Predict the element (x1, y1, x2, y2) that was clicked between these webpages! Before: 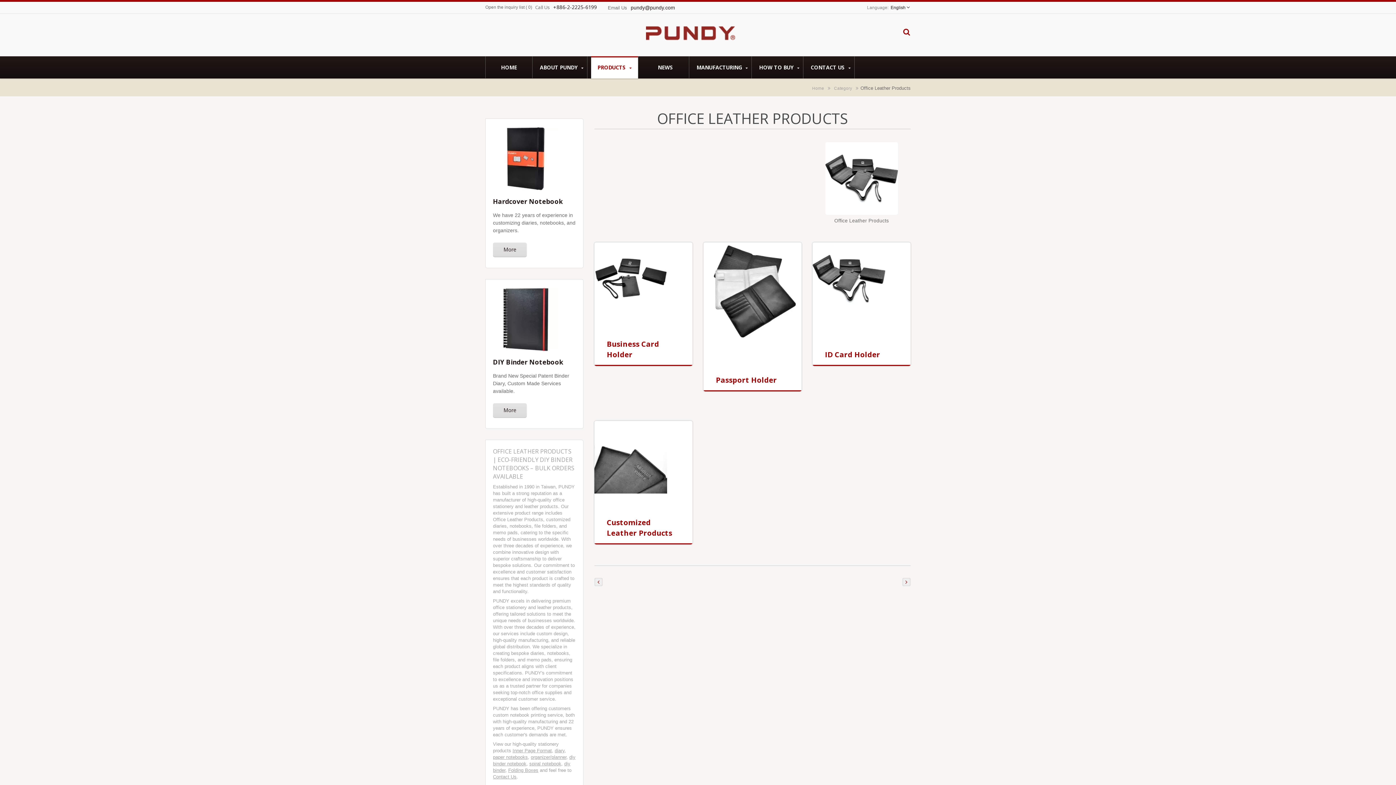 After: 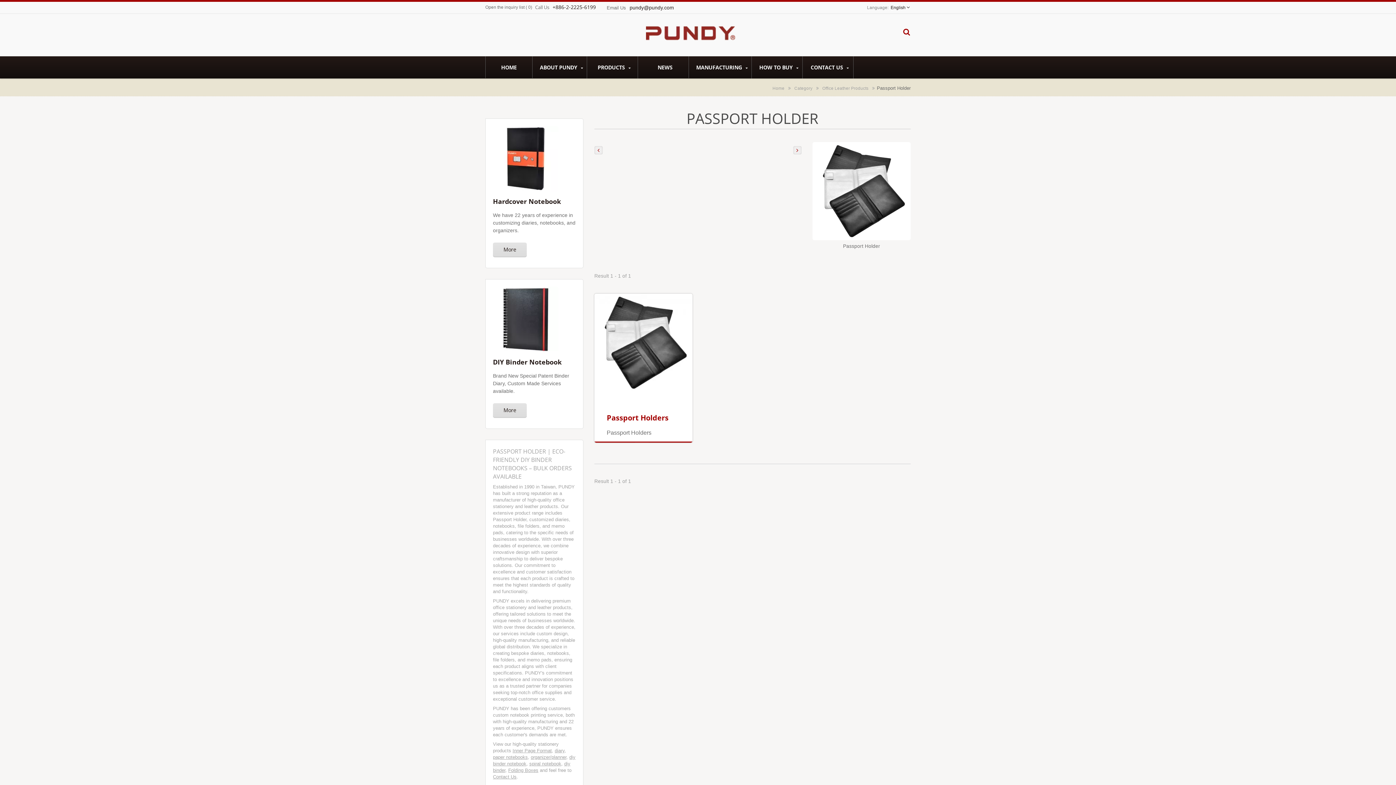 Action: bbox: (703, 288, 801, 294)